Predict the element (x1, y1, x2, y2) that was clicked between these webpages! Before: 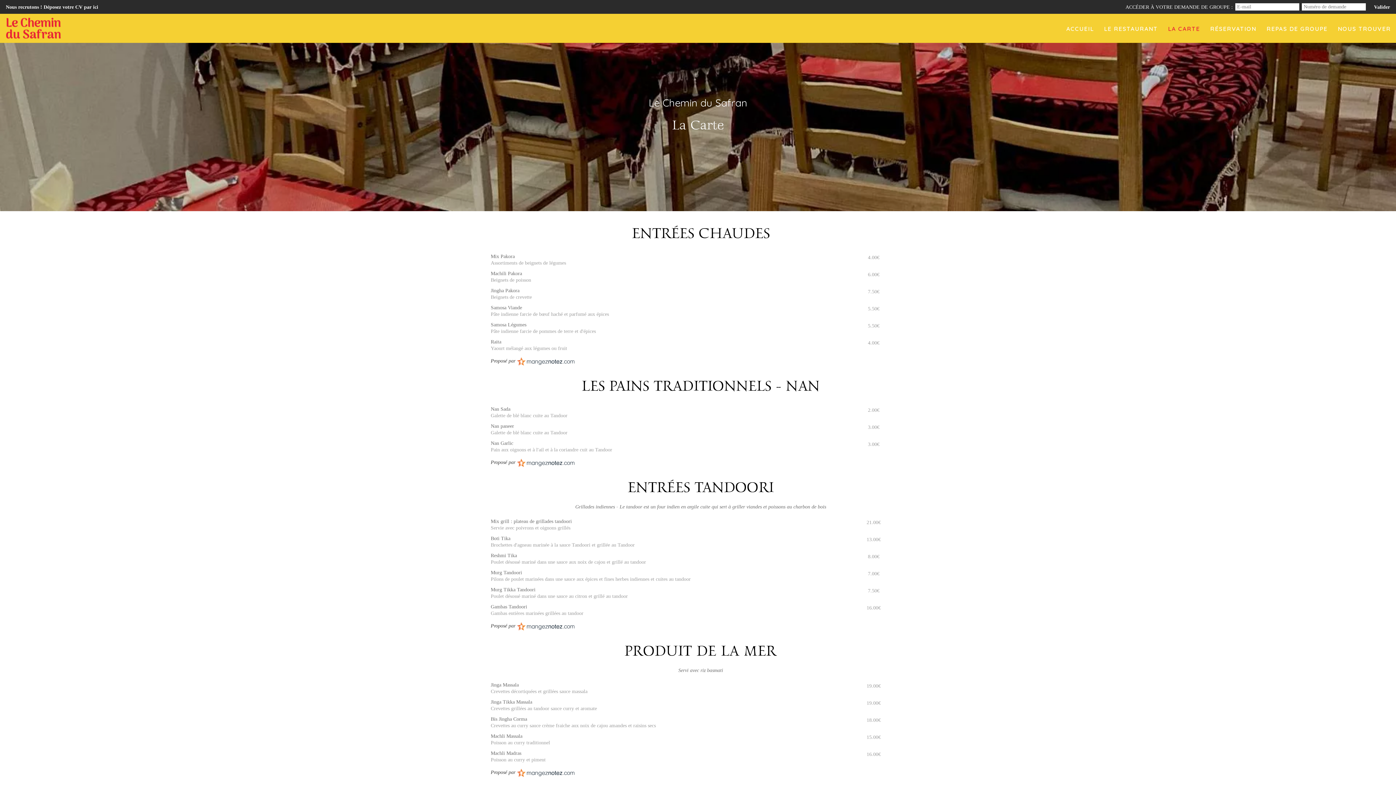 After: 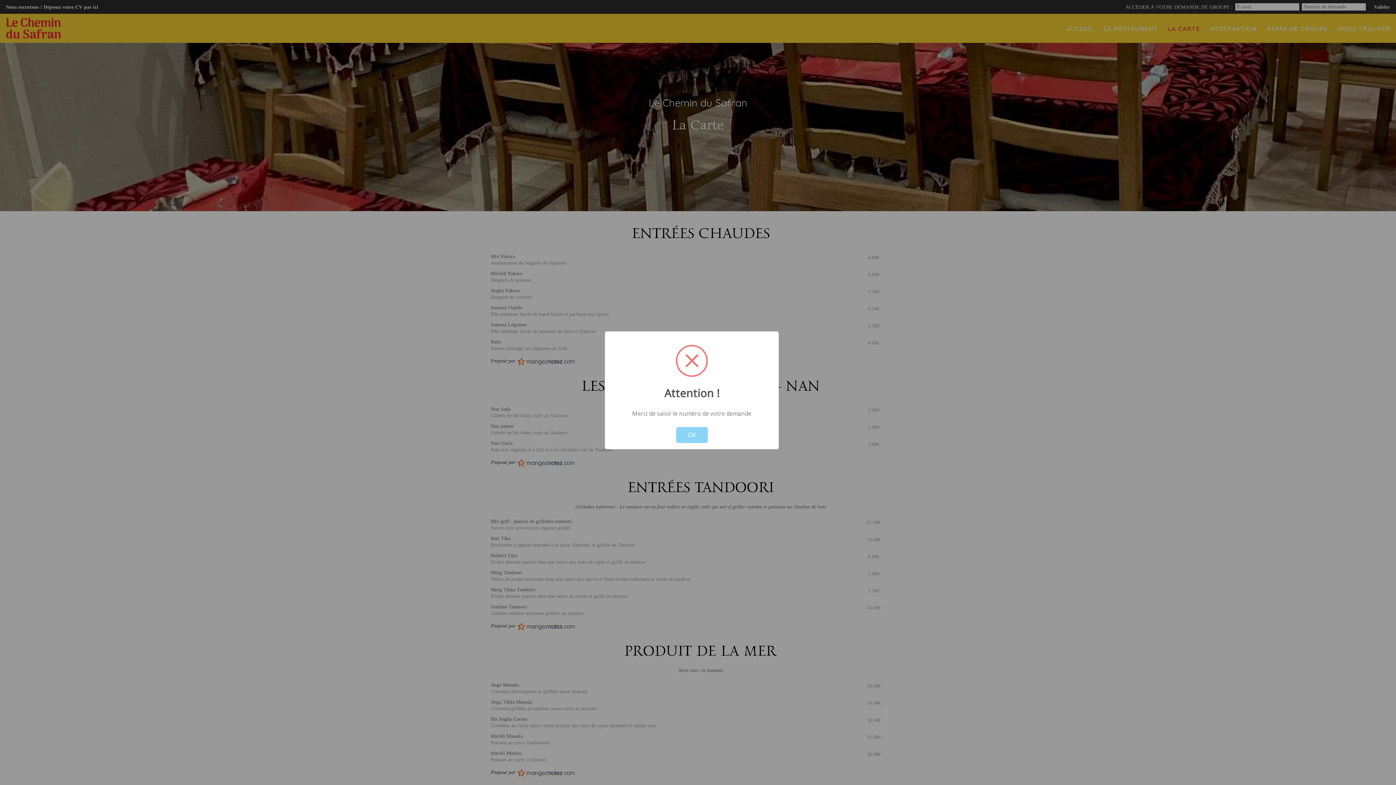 Action: bbox: (1368, 0, 1396, 13) label: Valider